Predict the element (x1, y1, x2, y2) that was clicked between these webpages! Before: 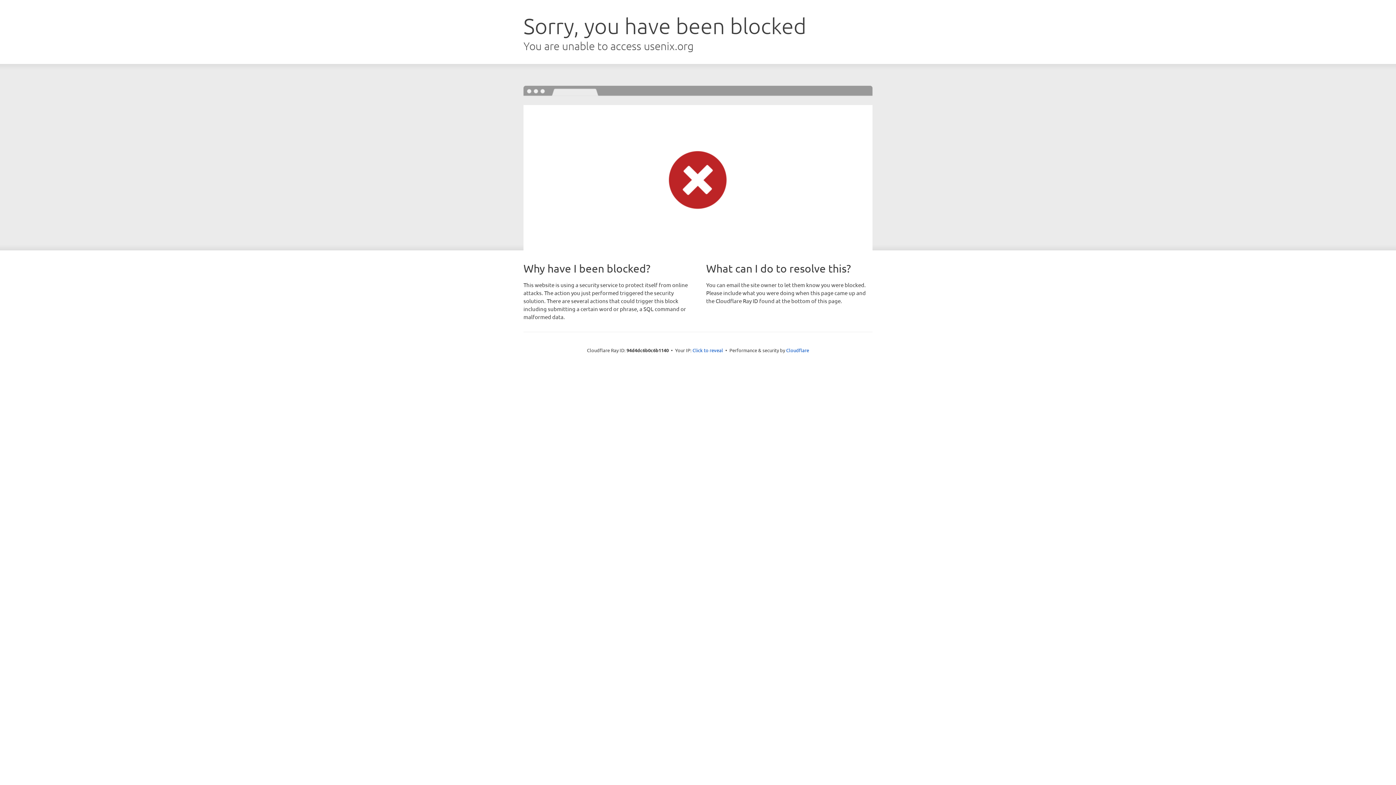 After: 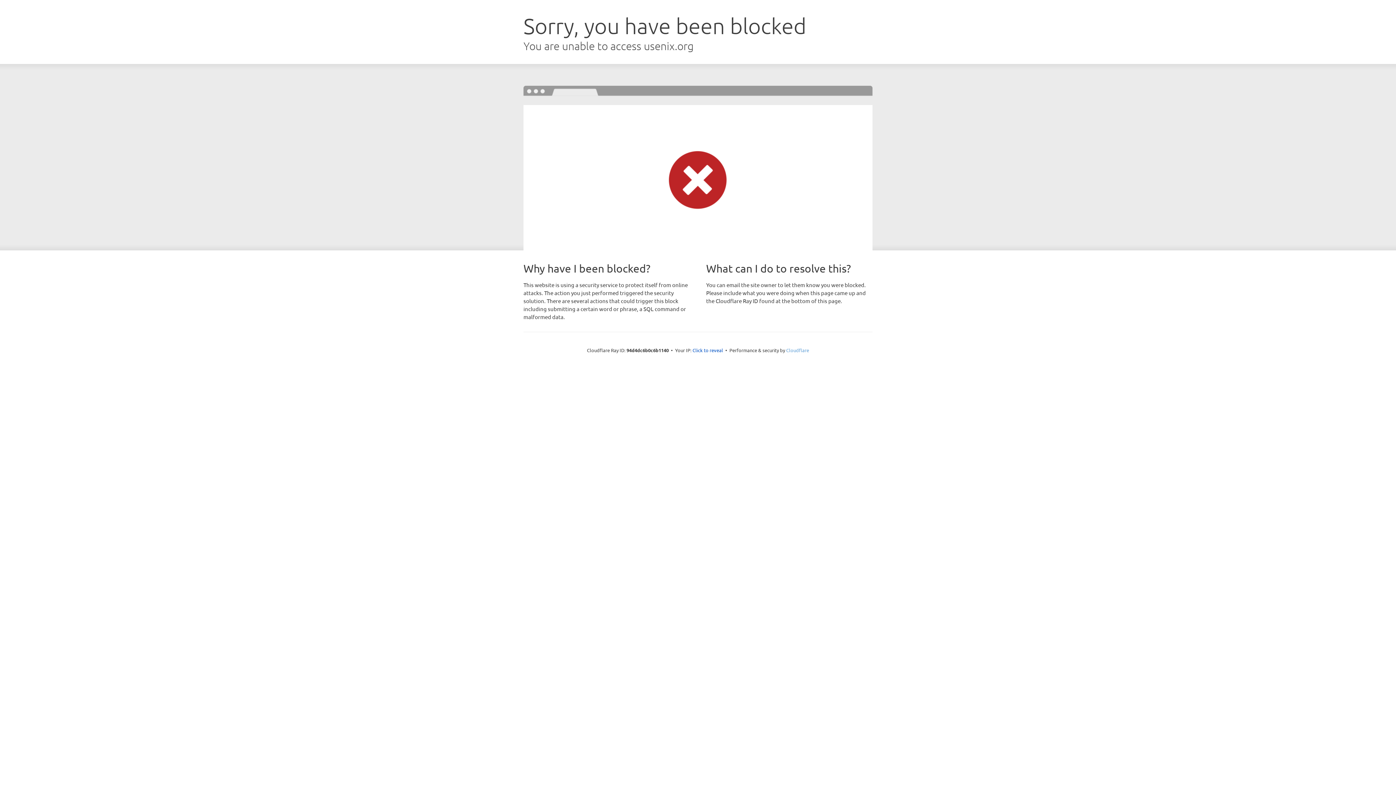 Action: label: Cloudflare bbox: (786, 347, 809, 353)